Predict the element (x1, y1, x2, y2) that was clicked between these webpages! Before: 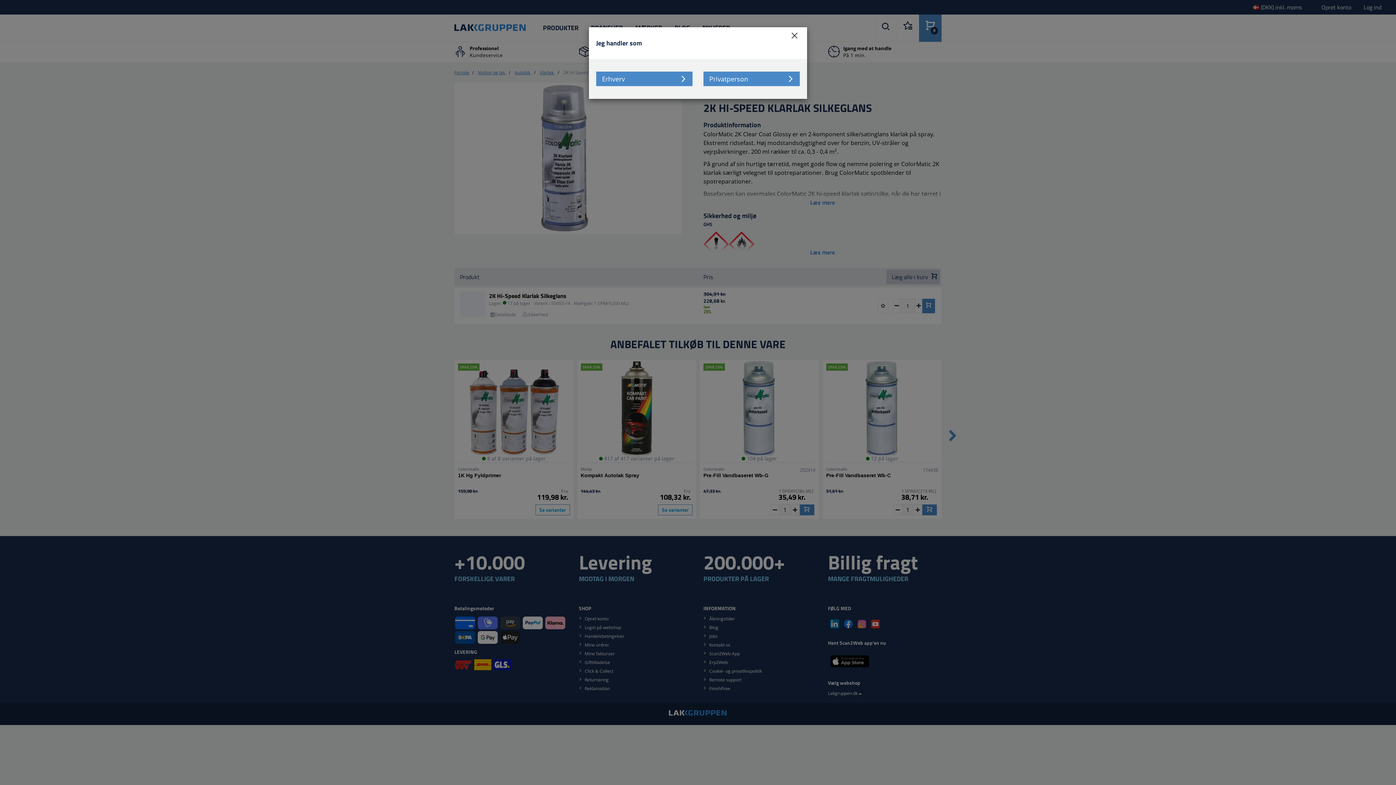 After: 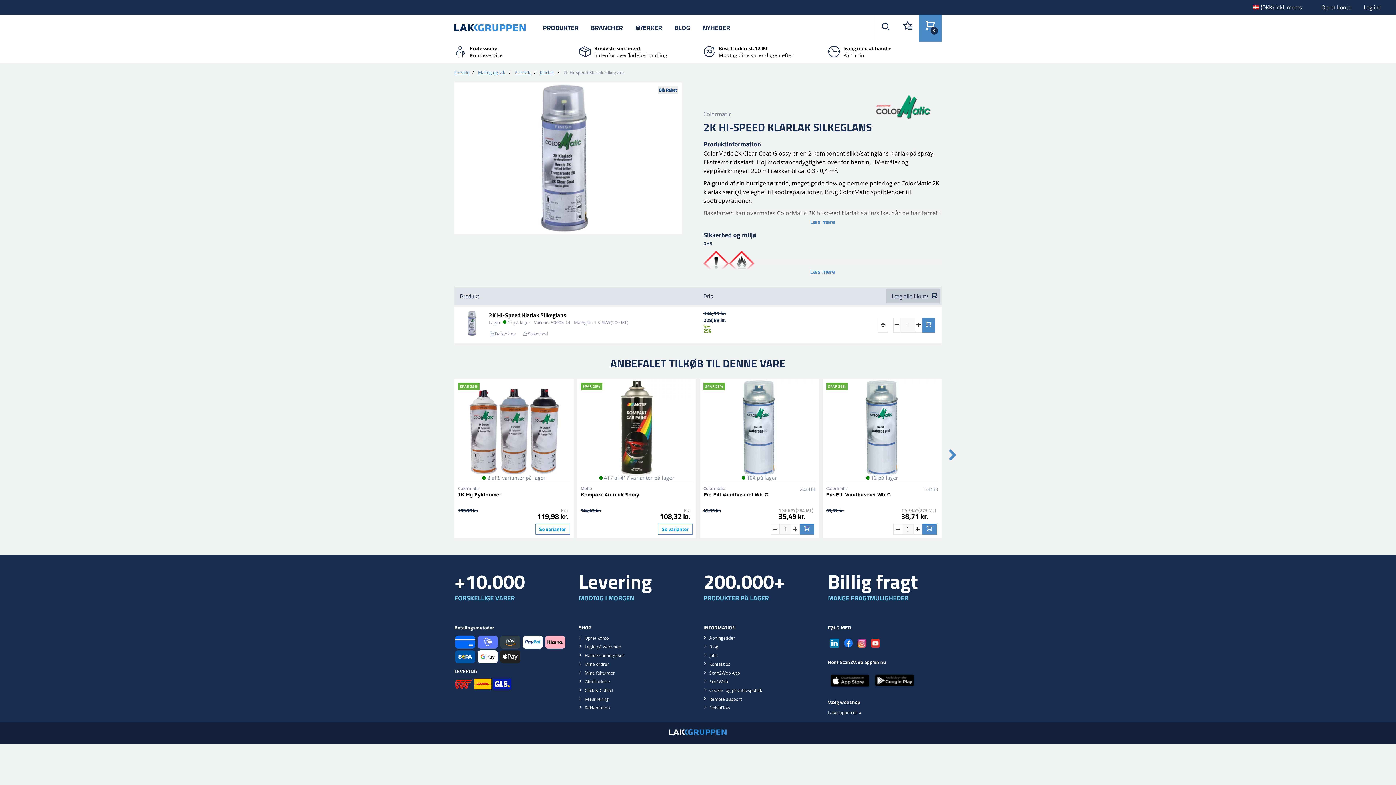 Action: bbox: (785, 26, 803, 44) label: Close